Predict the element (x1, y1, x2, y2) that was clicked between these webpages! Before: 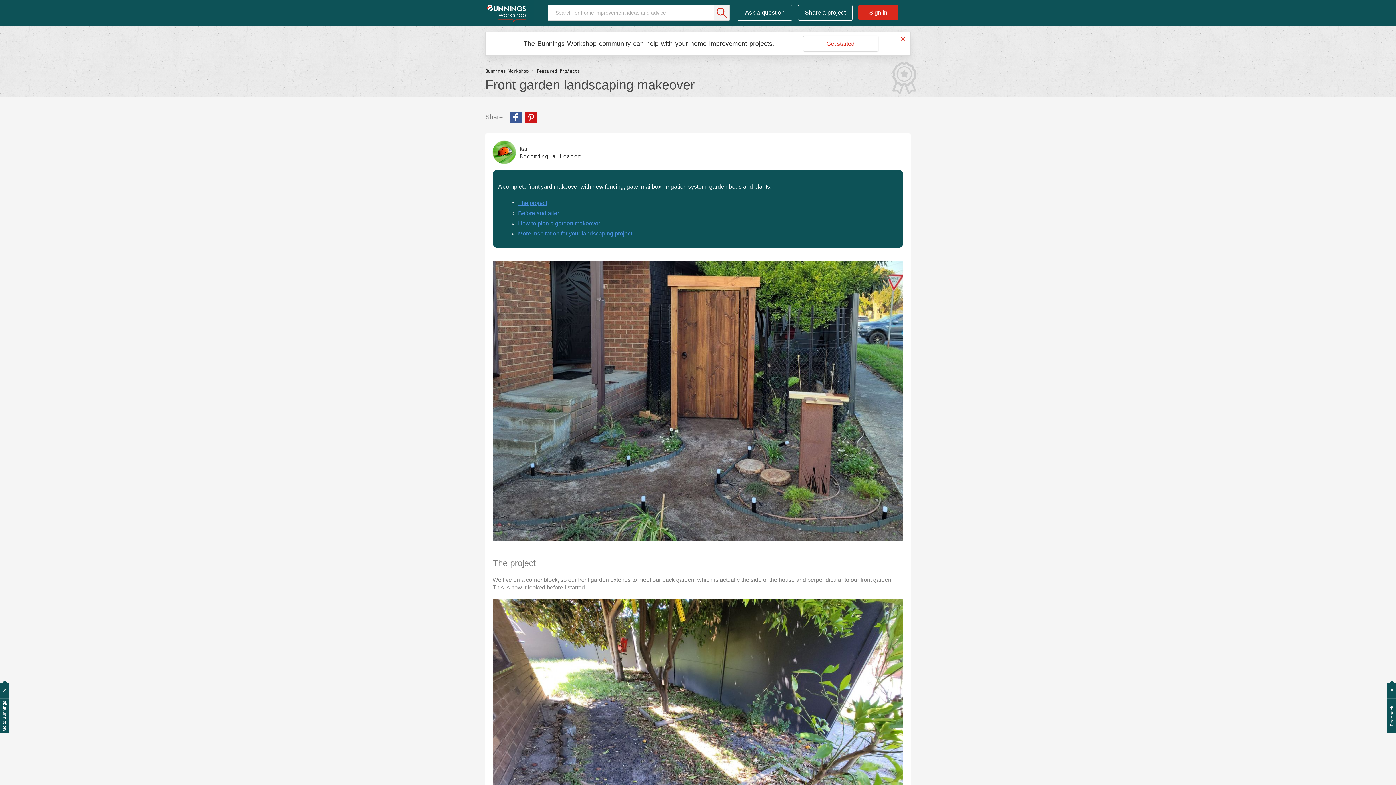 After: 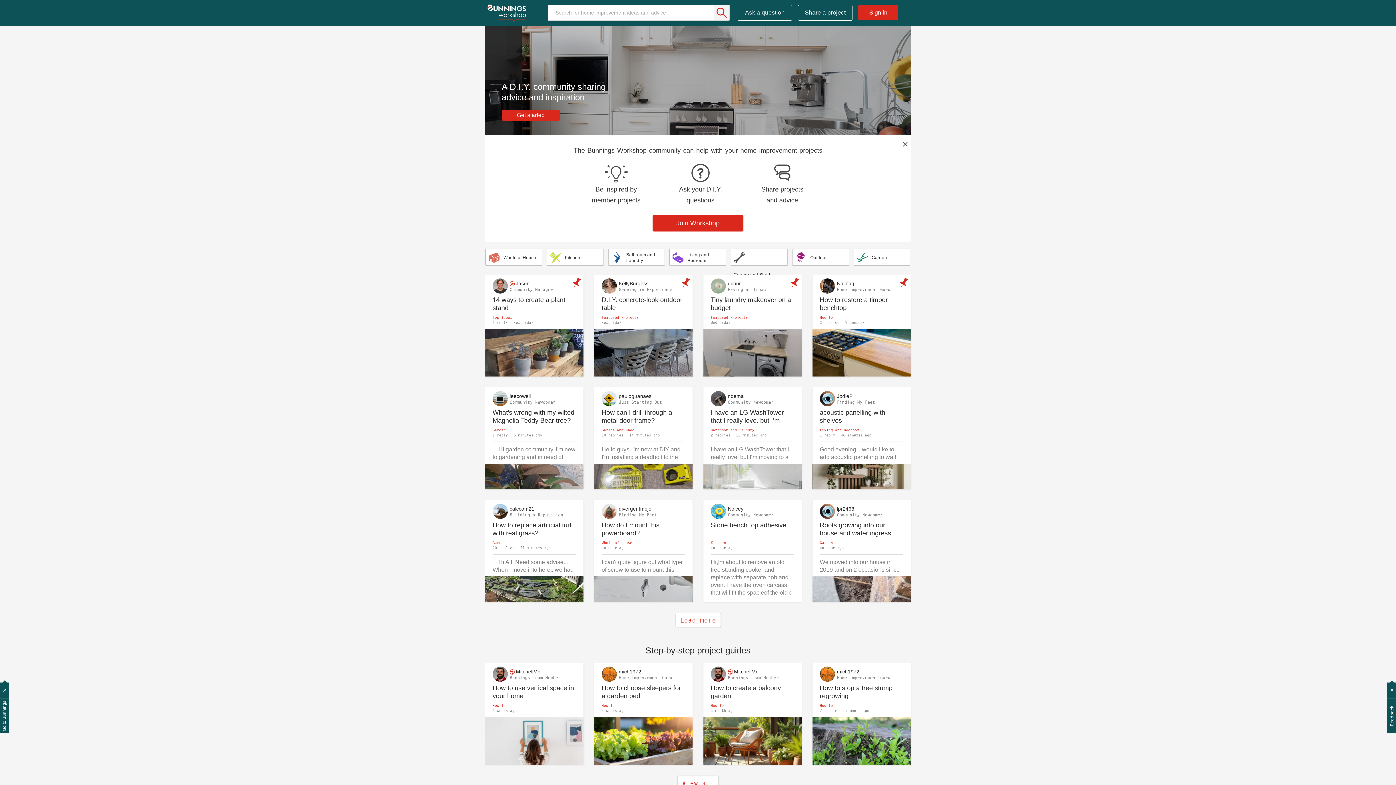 Action: bbox: (480, 0, 534, 25)